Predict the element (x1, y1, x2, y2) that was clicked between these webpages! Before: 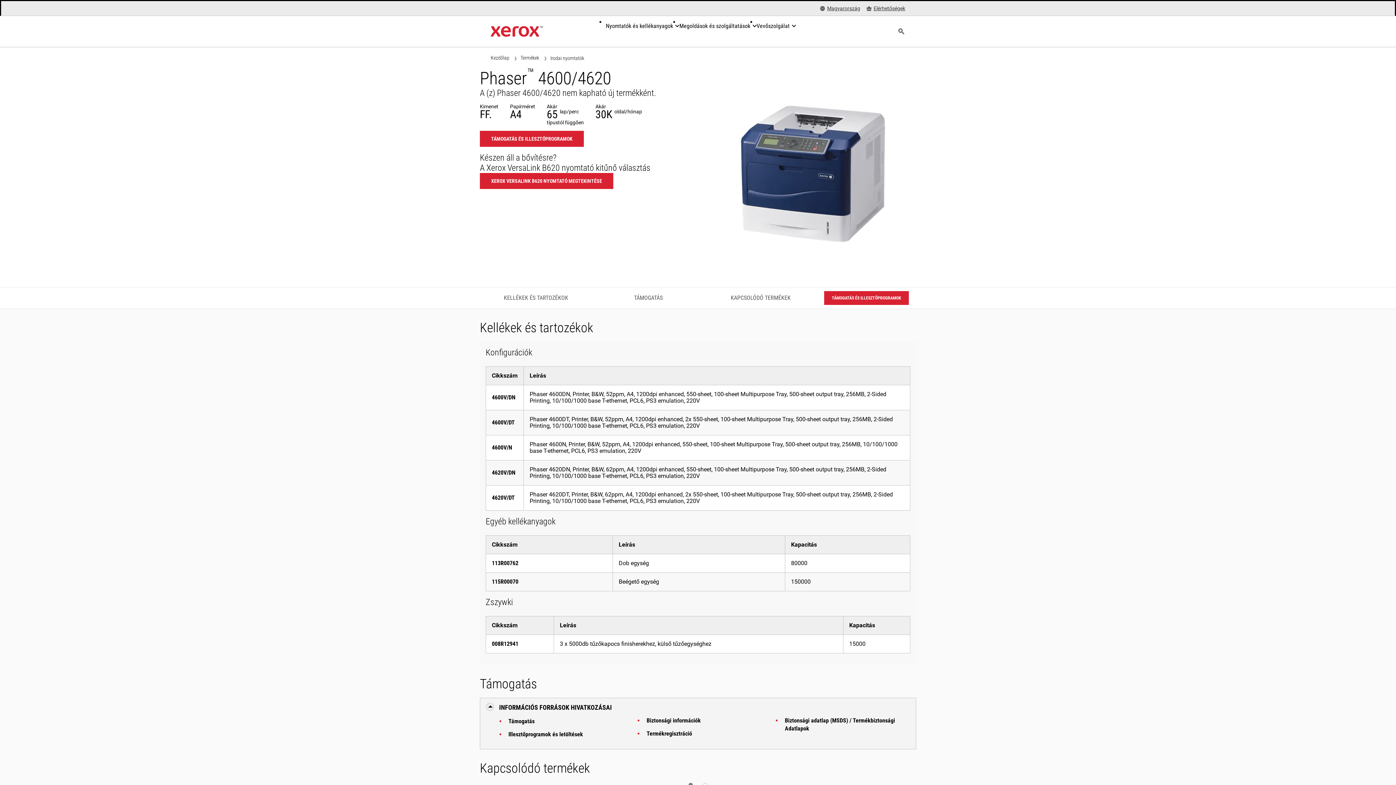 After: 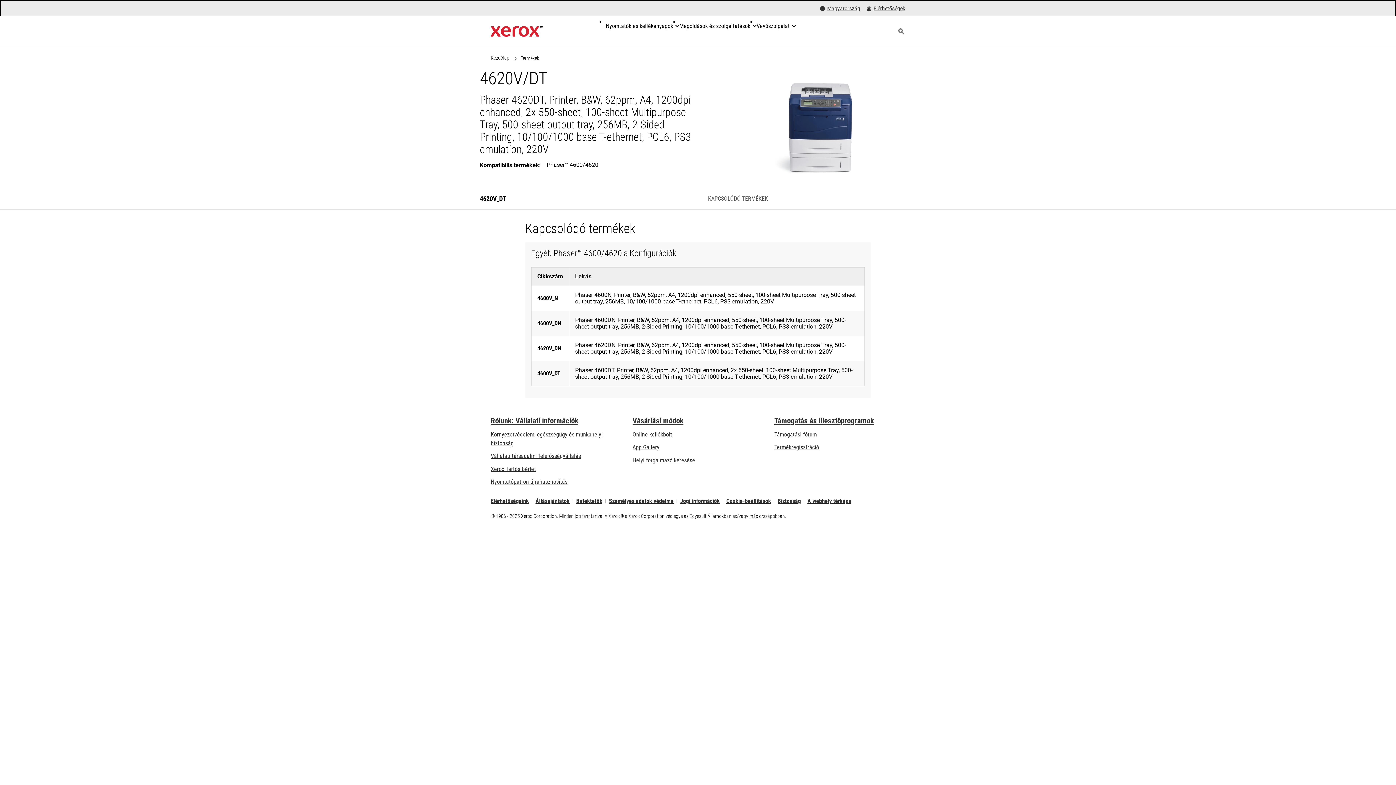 Action: bbox: (492, 494, 514, 501) label: 4620V/DT